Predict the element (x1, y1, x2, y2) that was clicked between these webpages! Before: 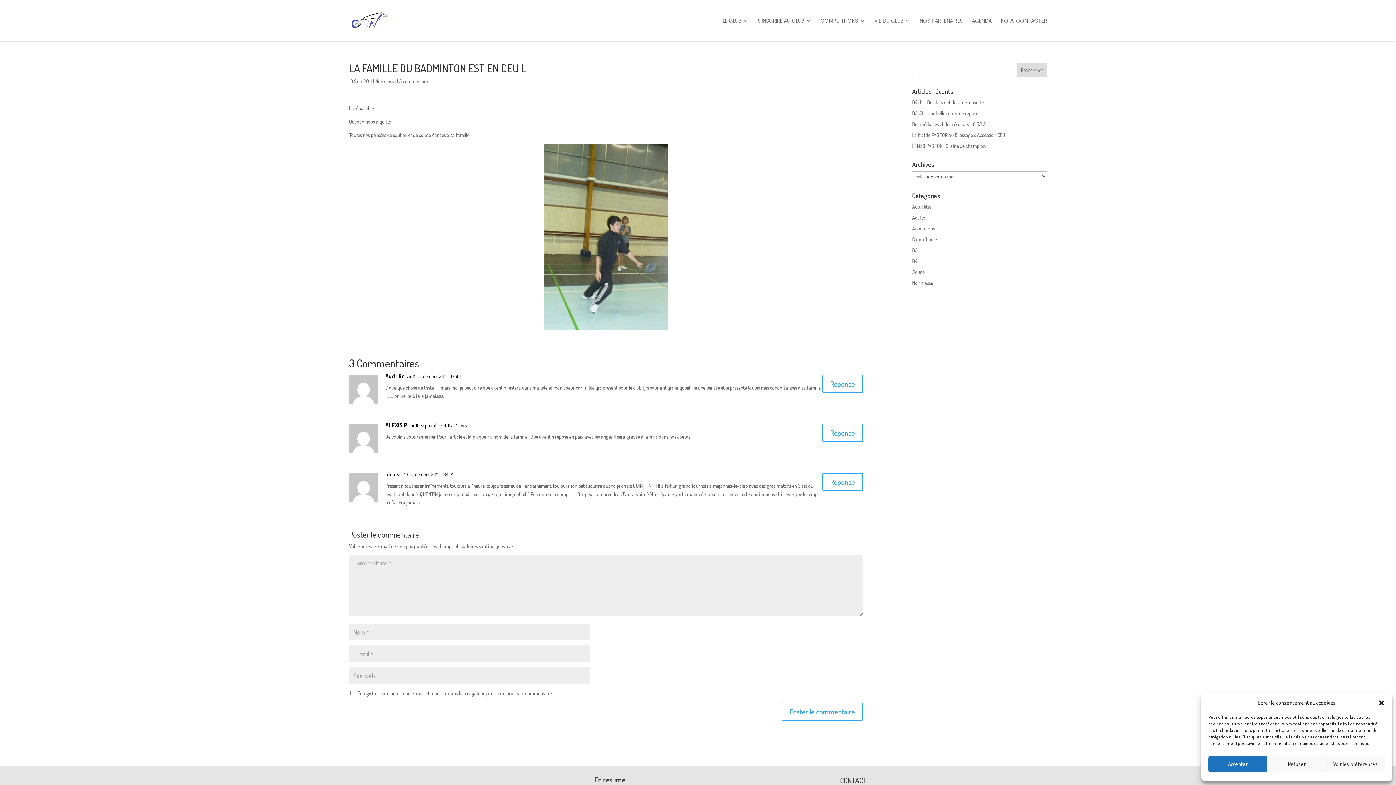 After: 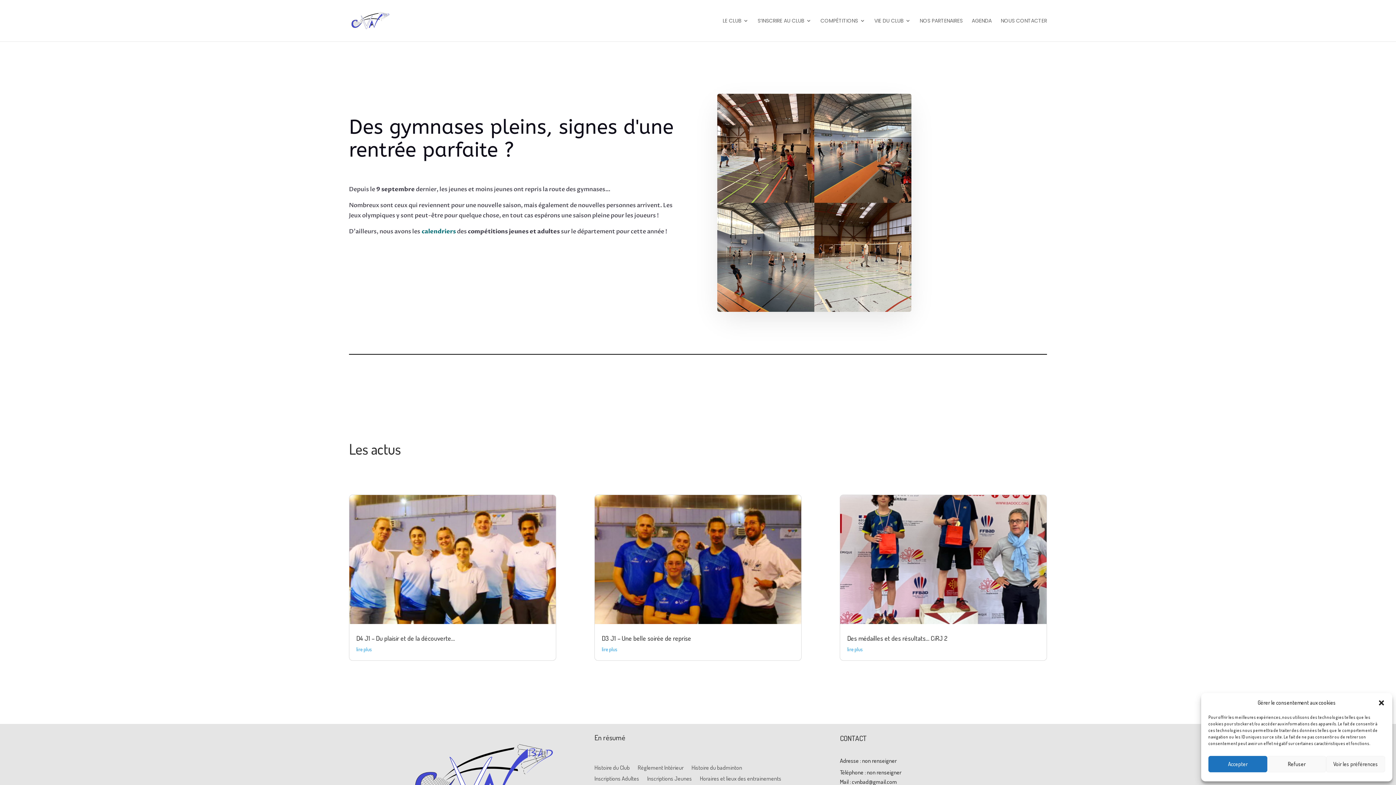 Action: bbox: (350, 16, 390, 23)